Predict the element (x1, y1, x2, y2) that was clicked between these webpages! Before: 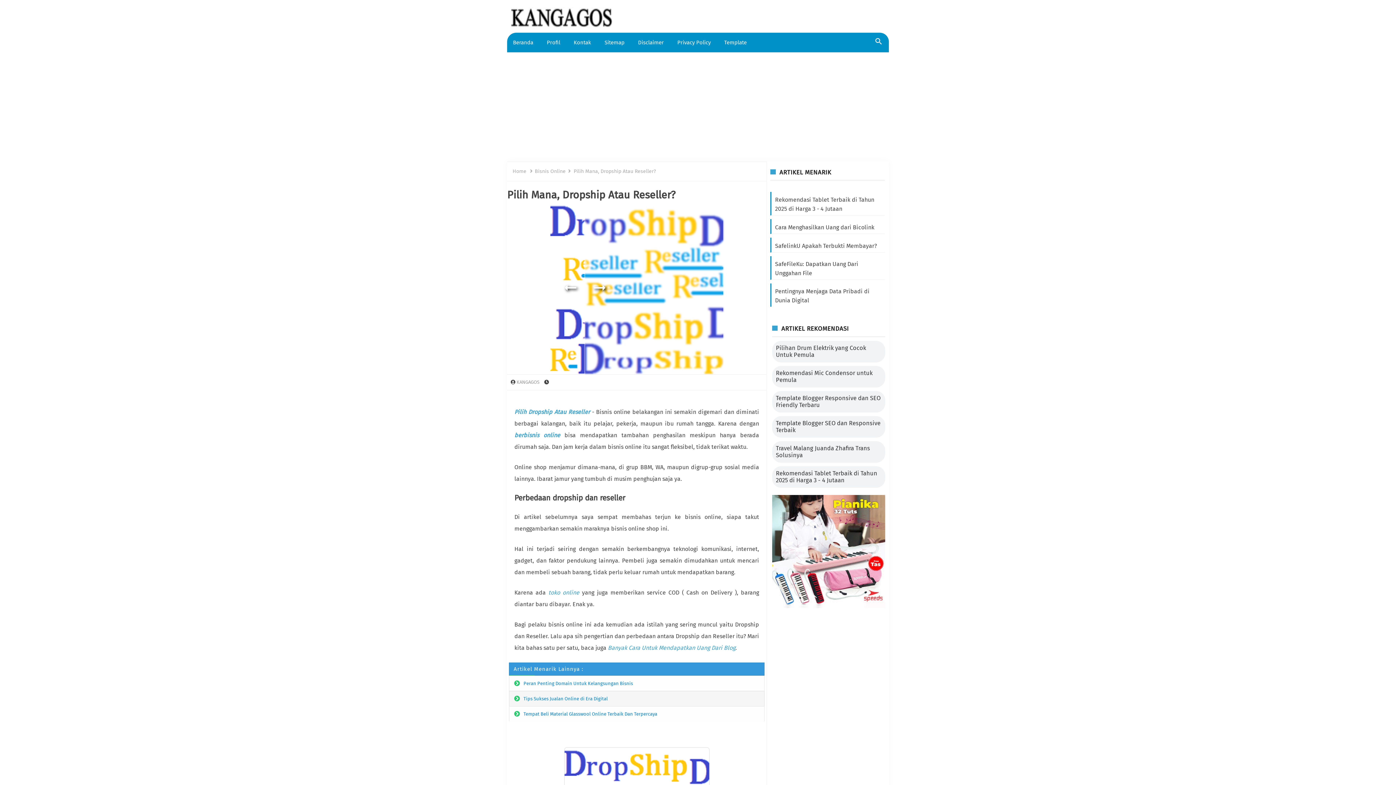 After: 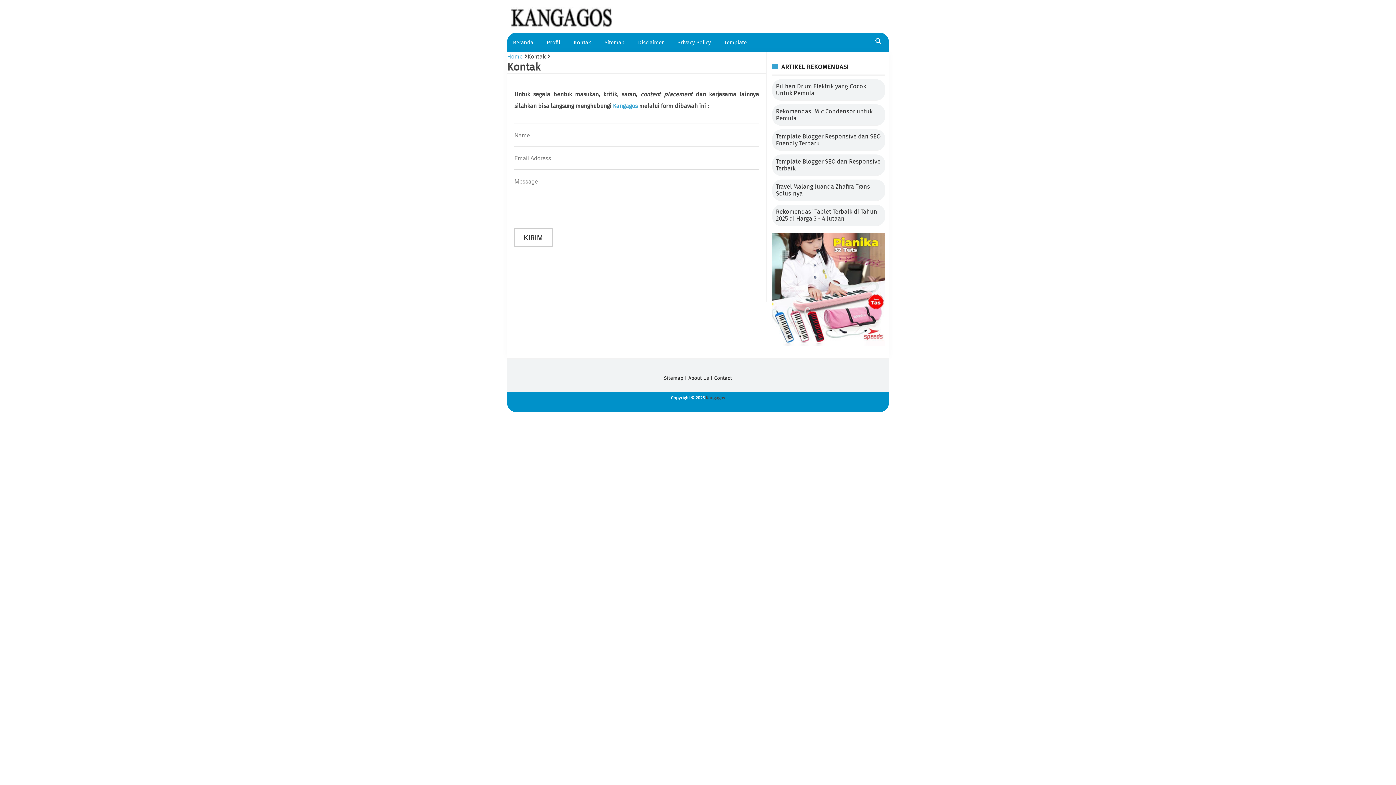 Action: label: Kontak bbox: (568, 32, 598, 52)